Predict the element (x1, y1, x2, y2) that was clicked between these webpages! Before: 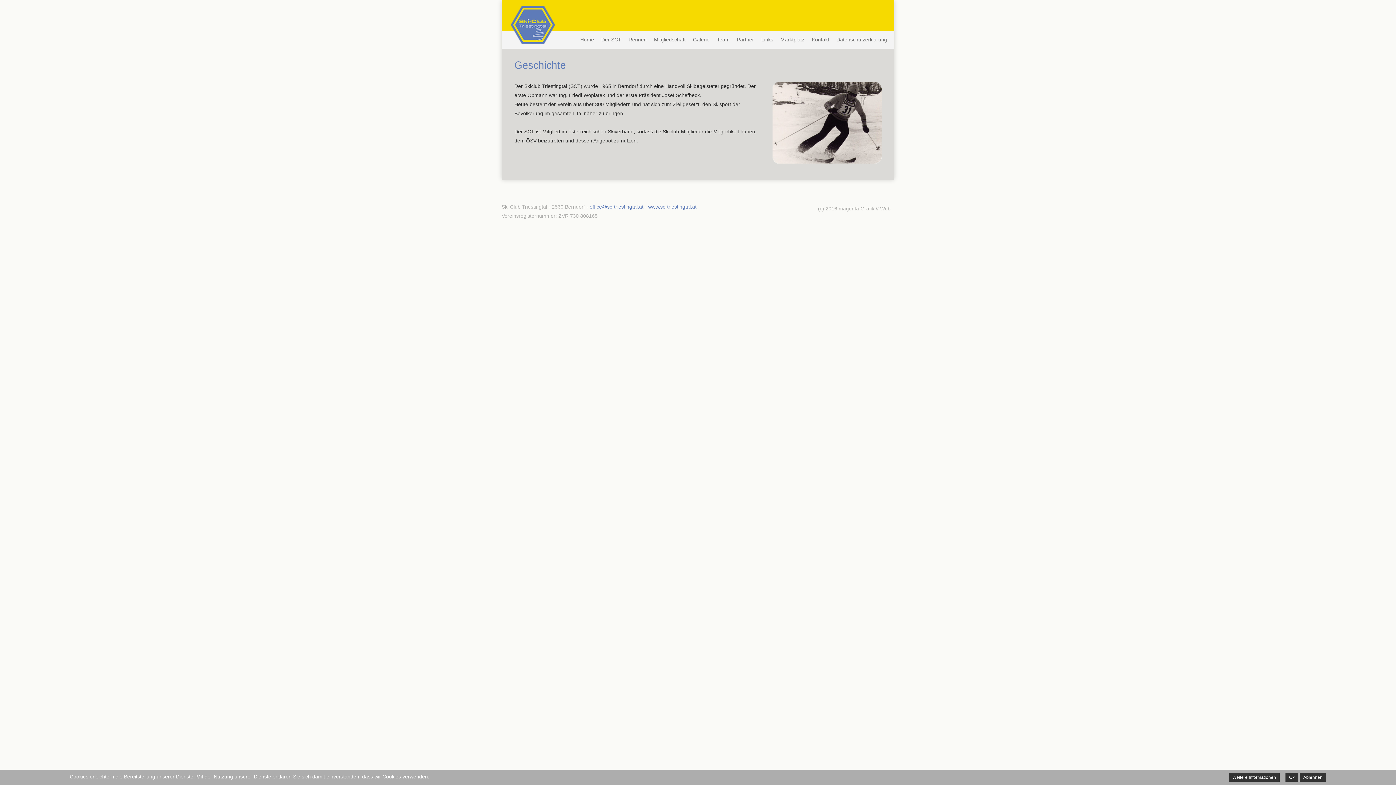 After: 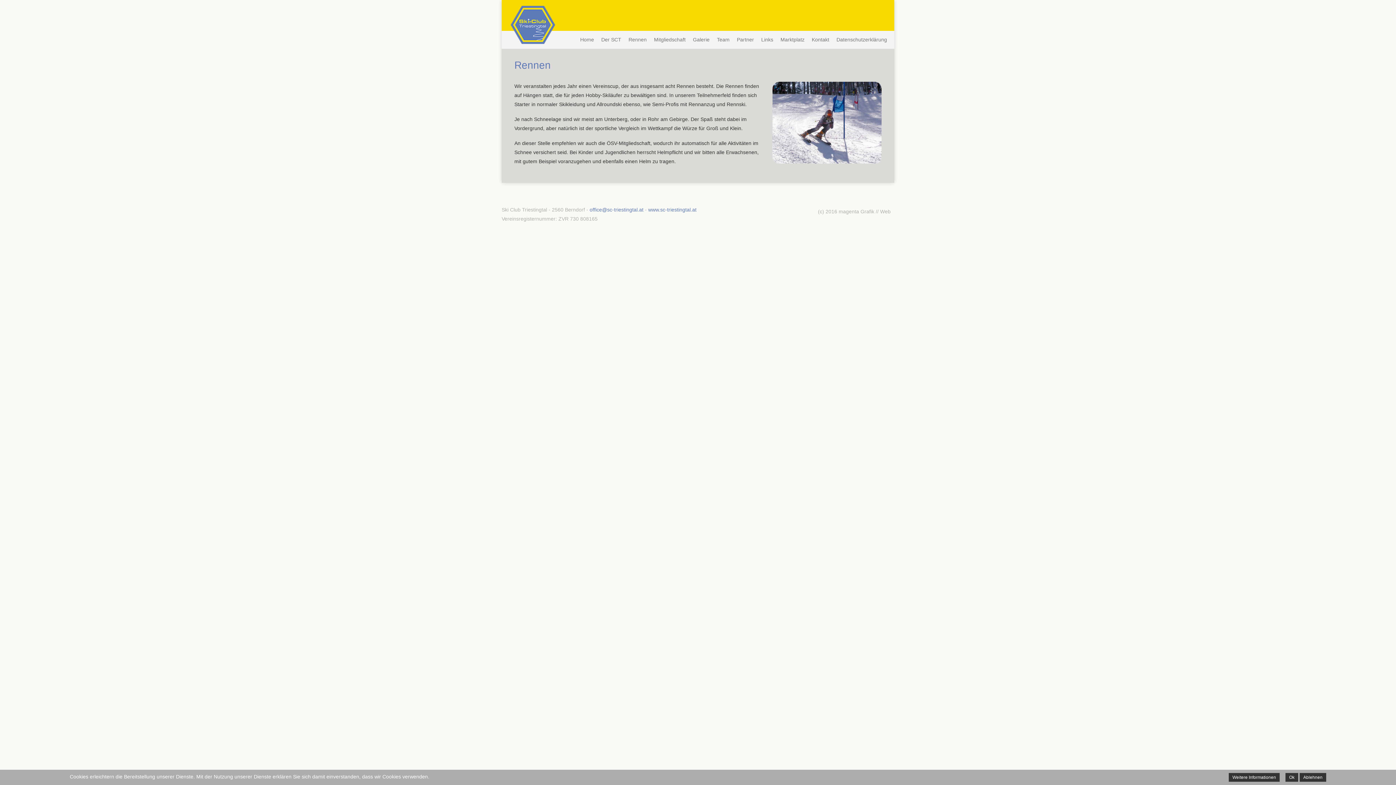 Action: bbox: (625, 30, 650, 49) label: Rennen